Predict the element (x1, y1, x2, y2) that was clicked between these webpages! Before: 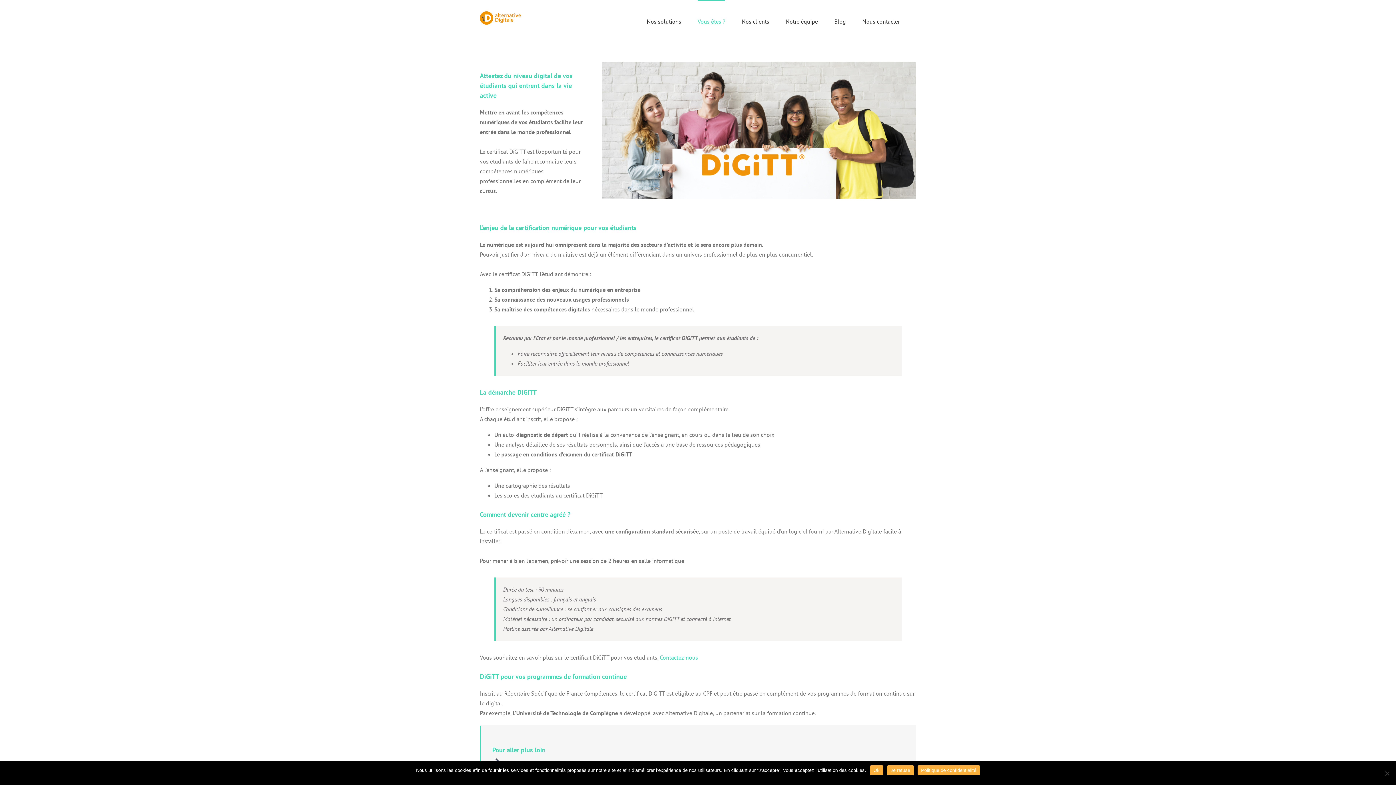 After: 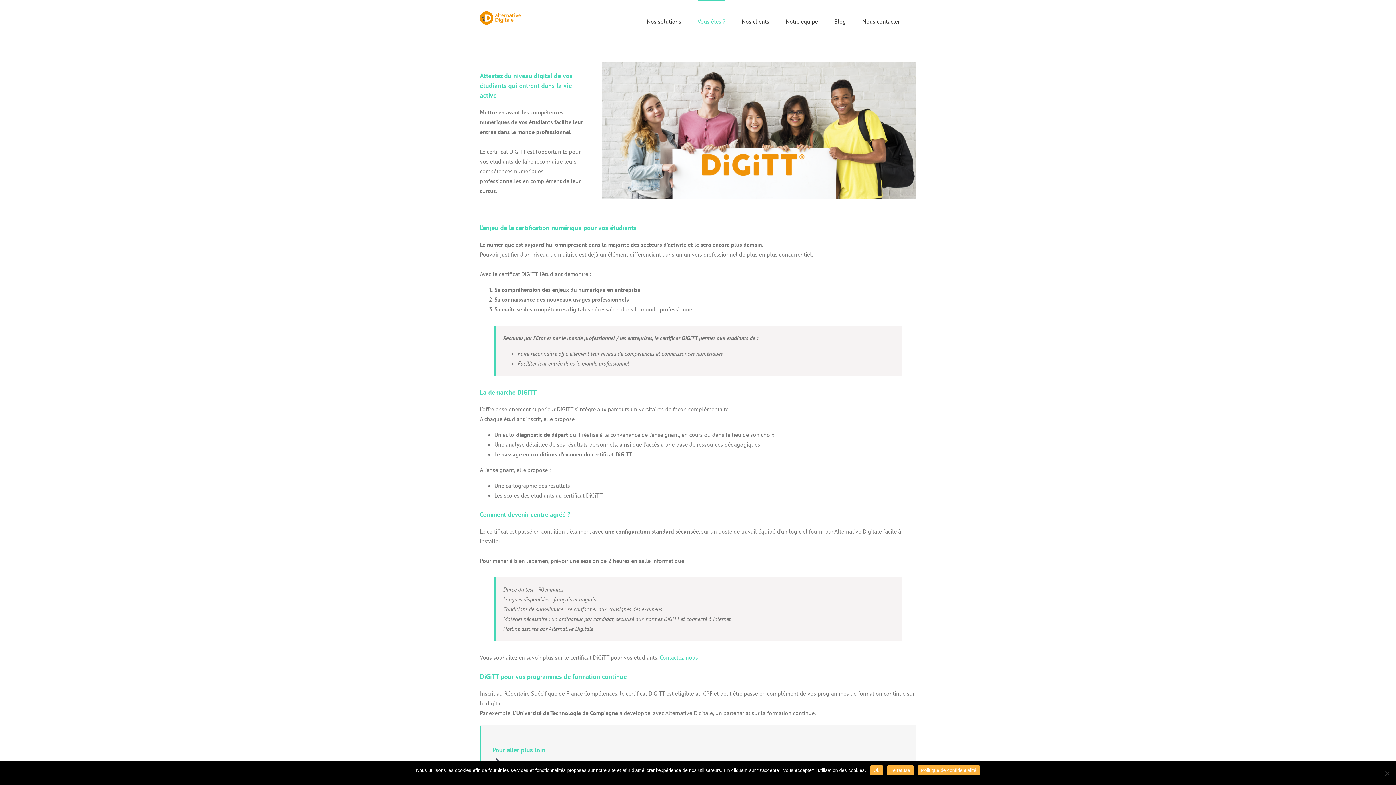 Action: label: Politique de confidentialité bbox: (917, 765, 980, 775)